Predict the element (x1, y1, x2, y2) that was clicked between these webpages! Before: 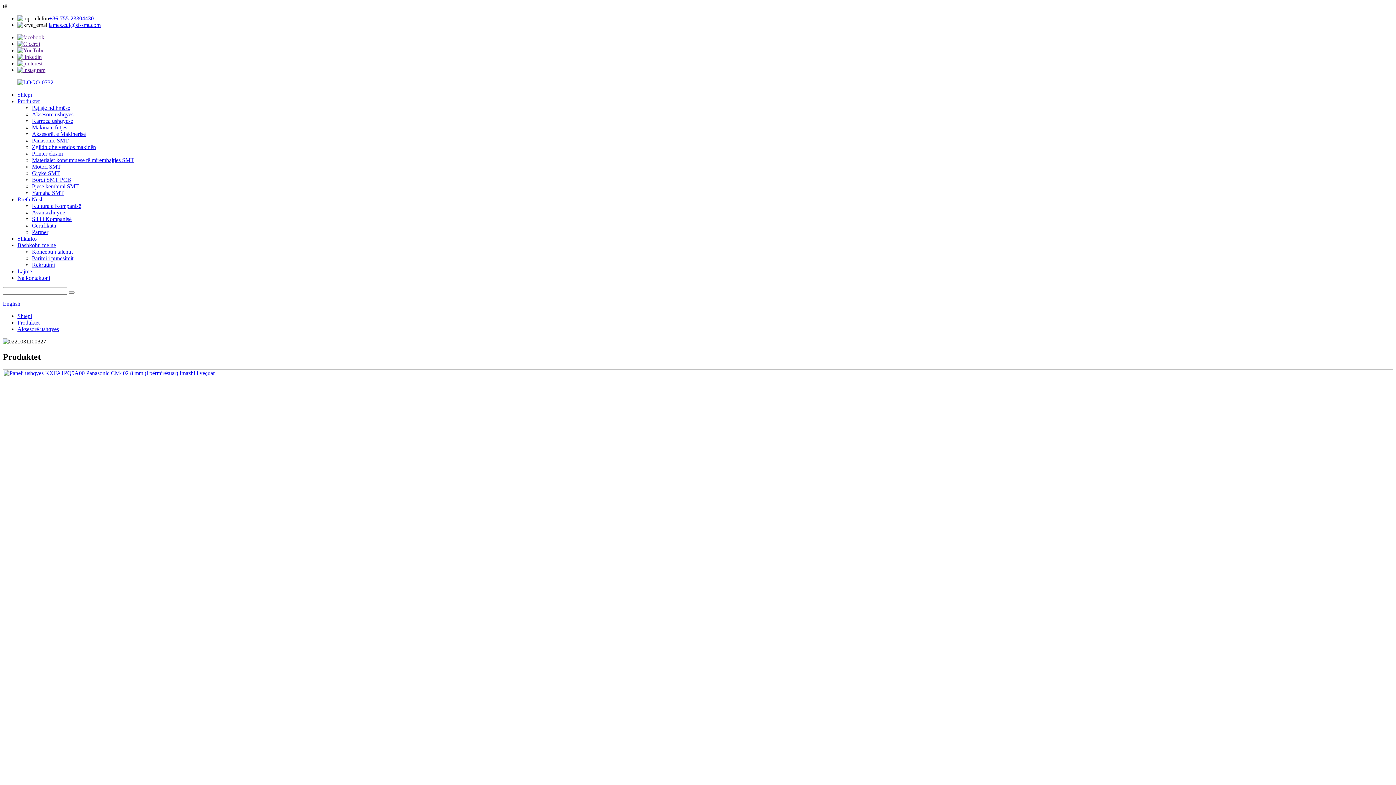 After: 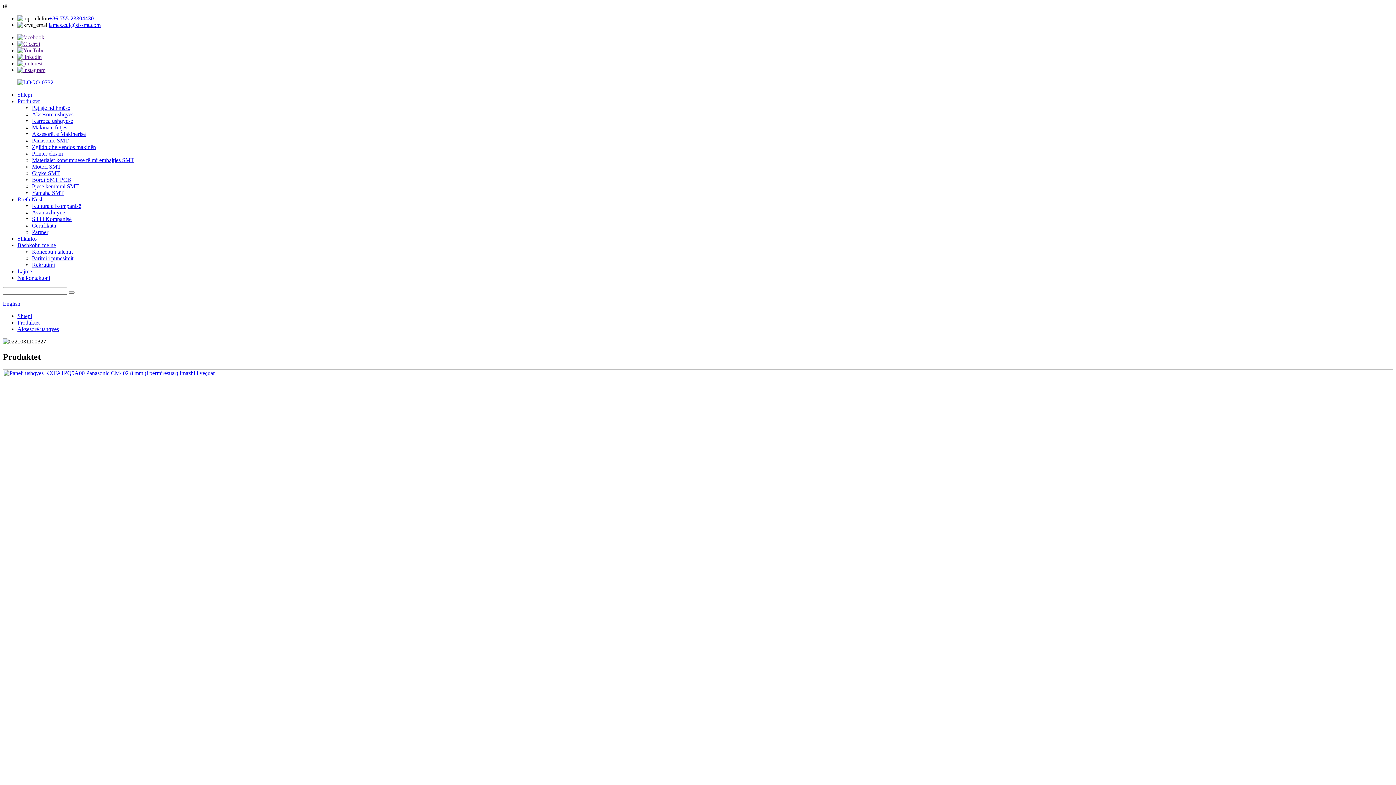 Action: bbox: (17, 60, 42, 66)